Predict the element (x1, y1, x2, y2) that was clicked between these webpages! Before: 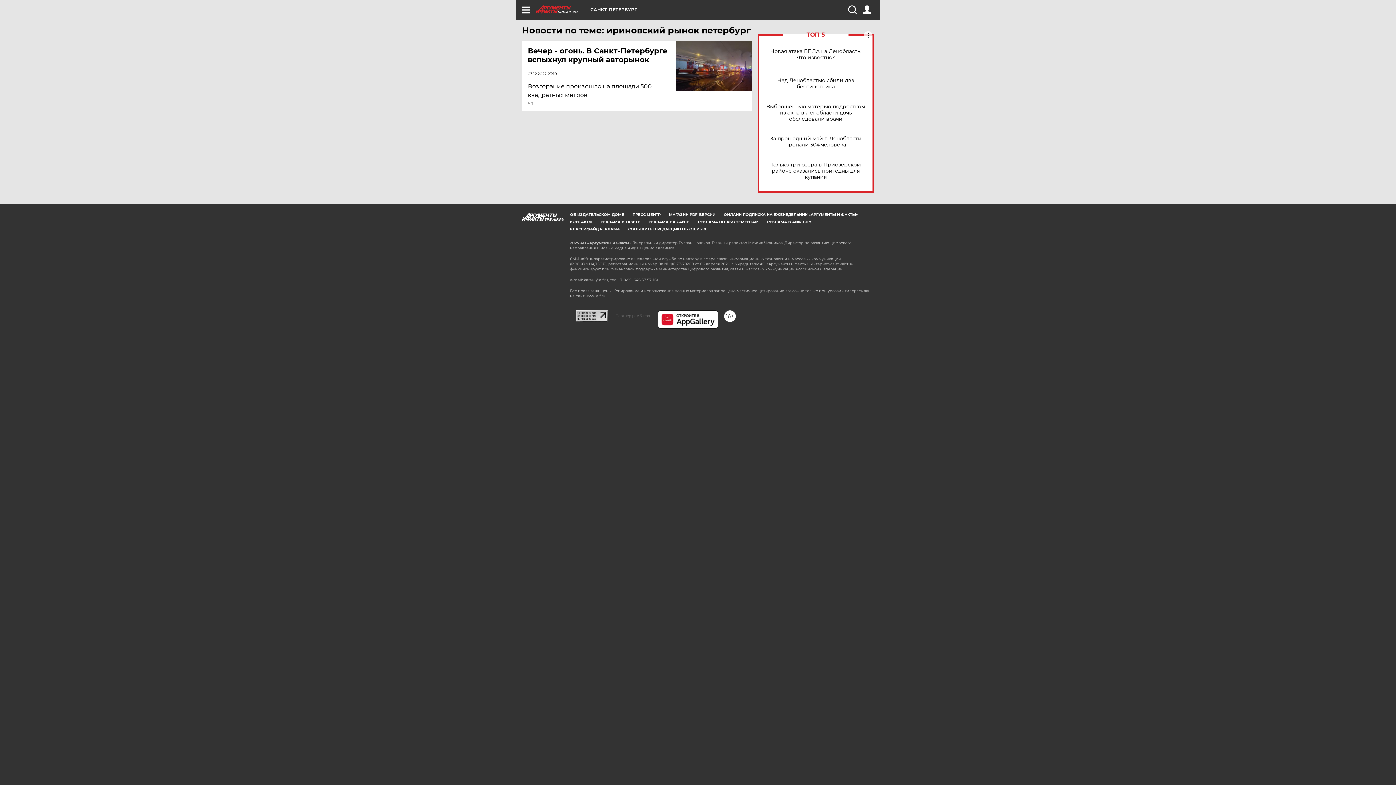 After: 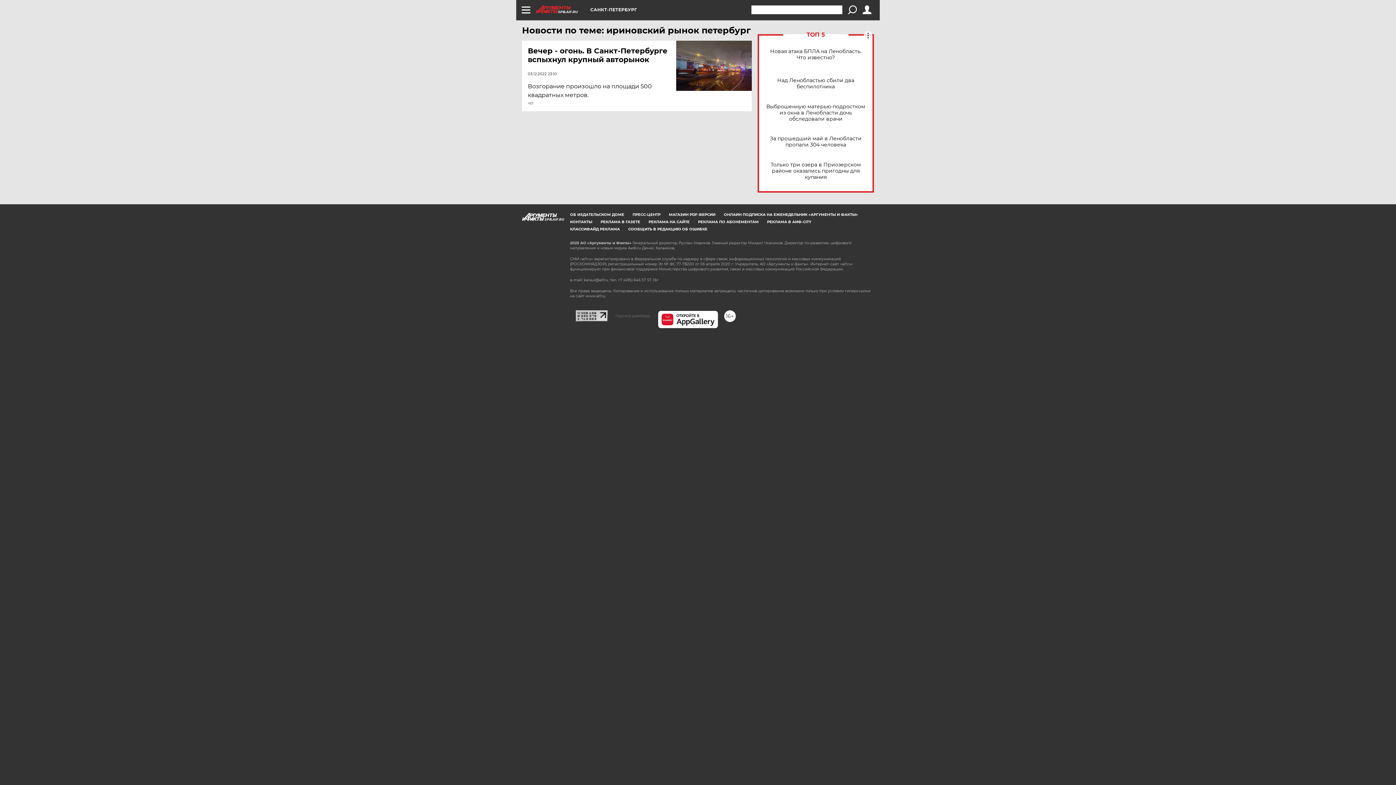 Action: bbox: (848, 5, 856, 14)